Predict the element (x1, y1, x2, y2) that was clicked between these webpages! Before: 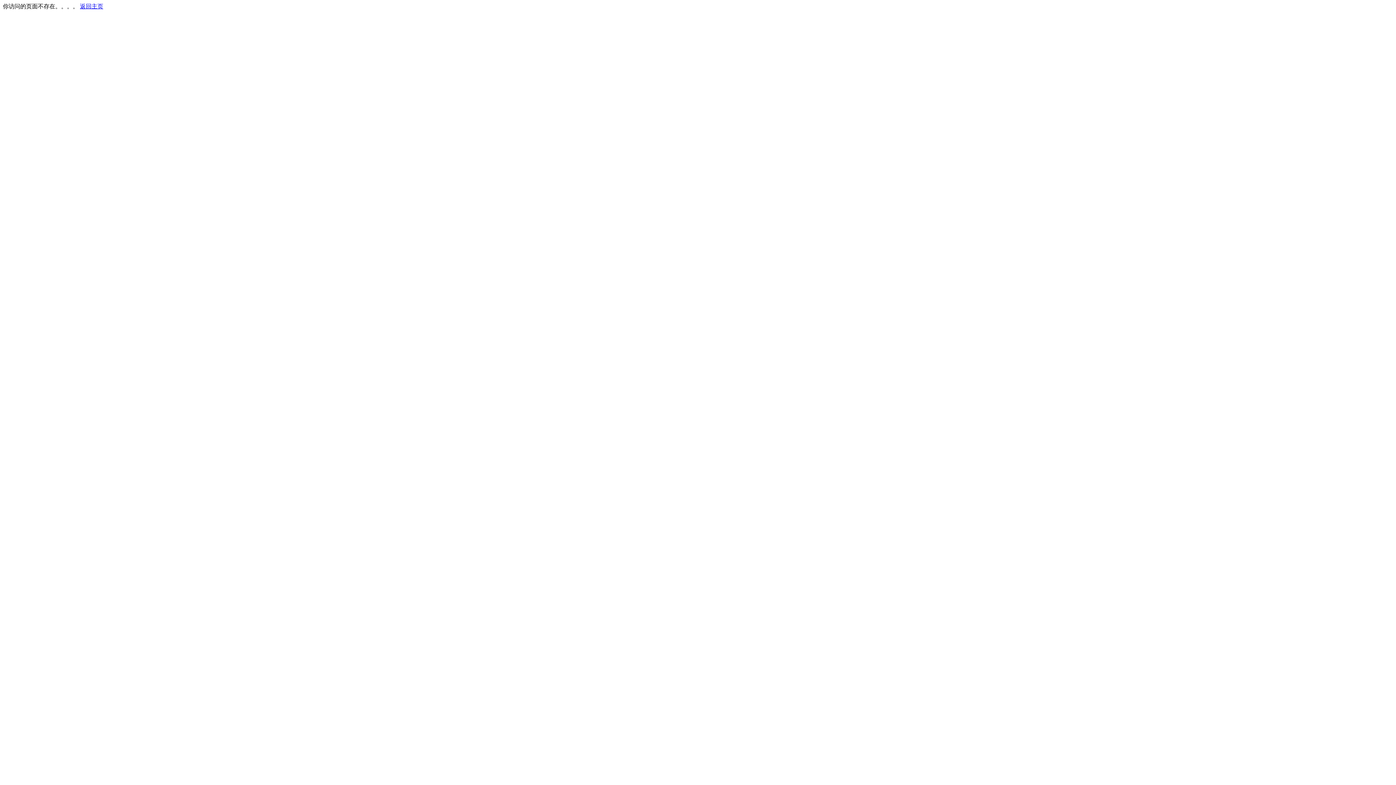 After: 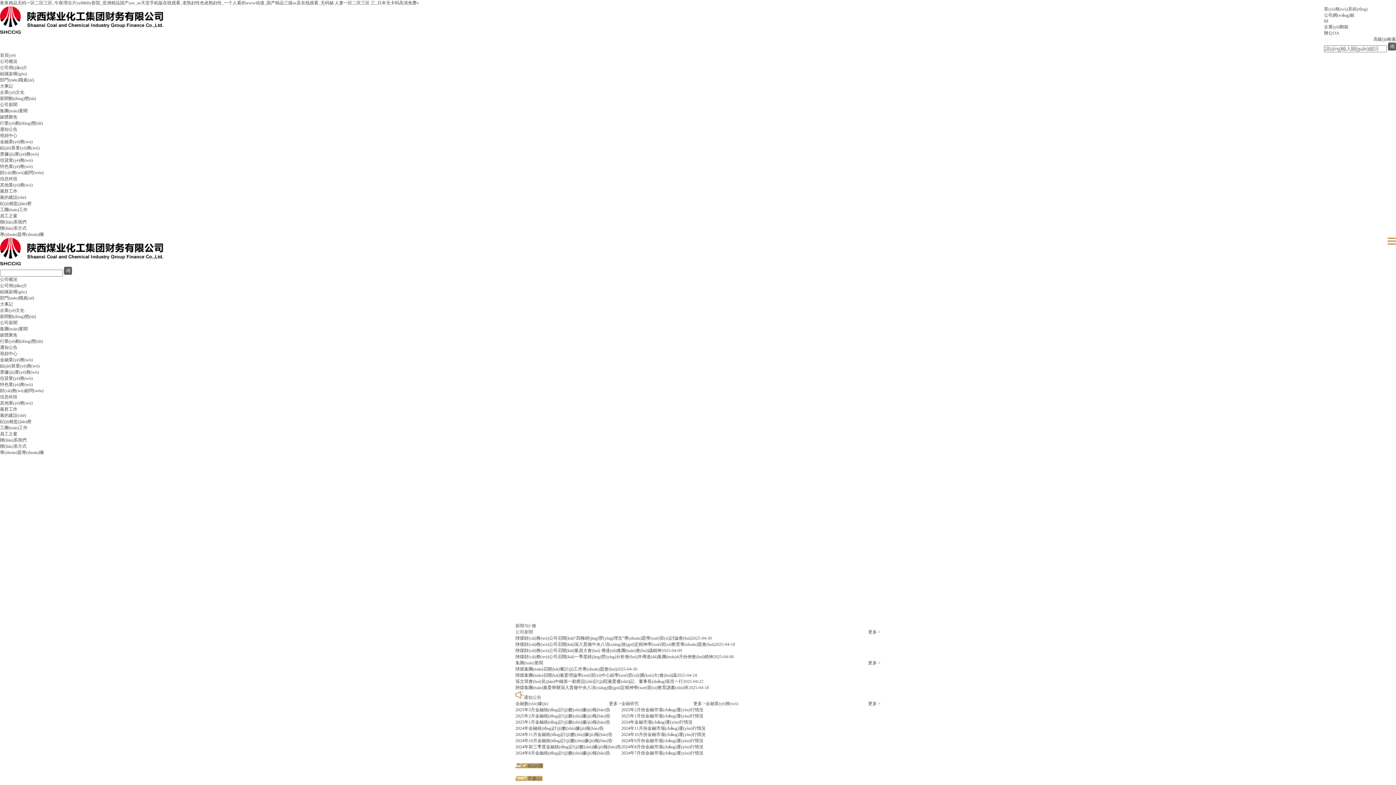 Action: bbox: (80, 3, 103, 9) label: 返回主页